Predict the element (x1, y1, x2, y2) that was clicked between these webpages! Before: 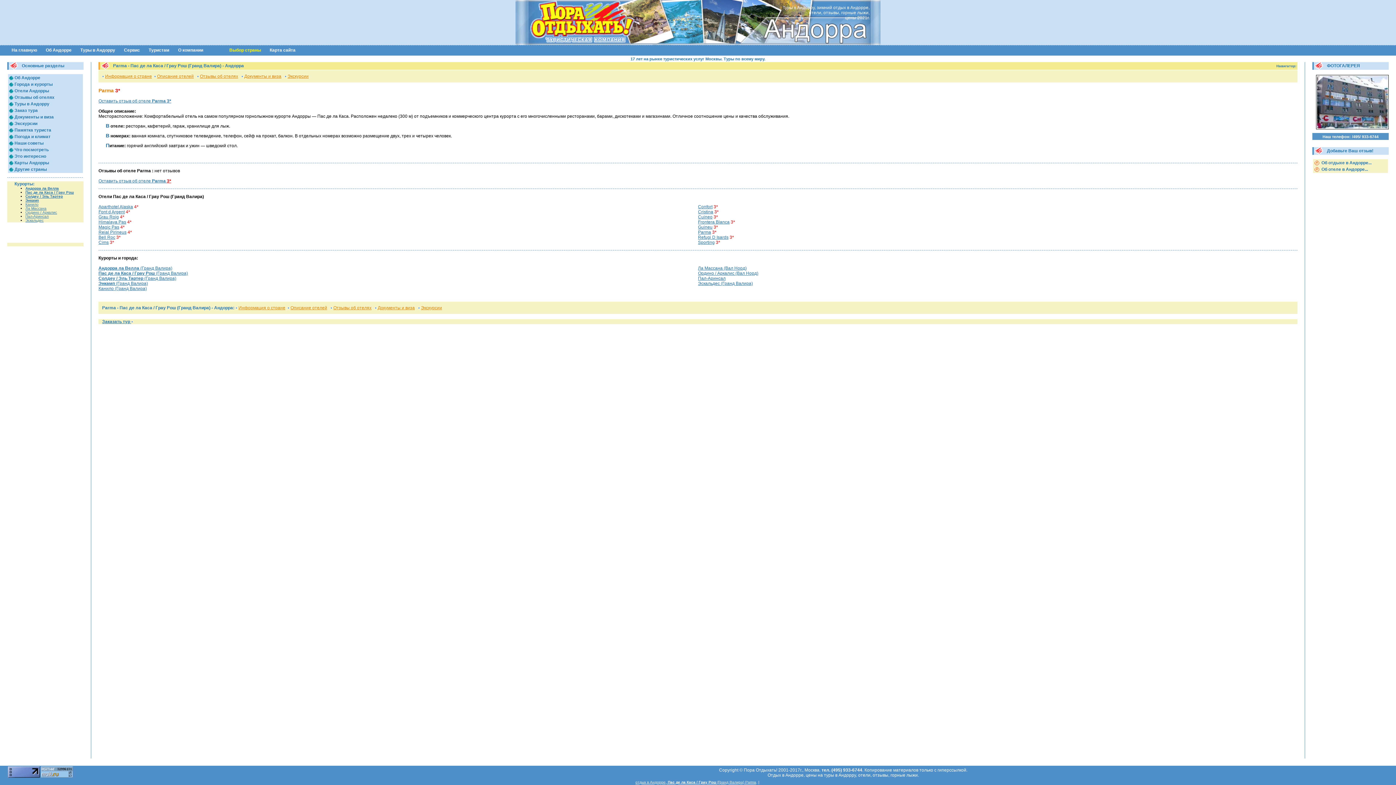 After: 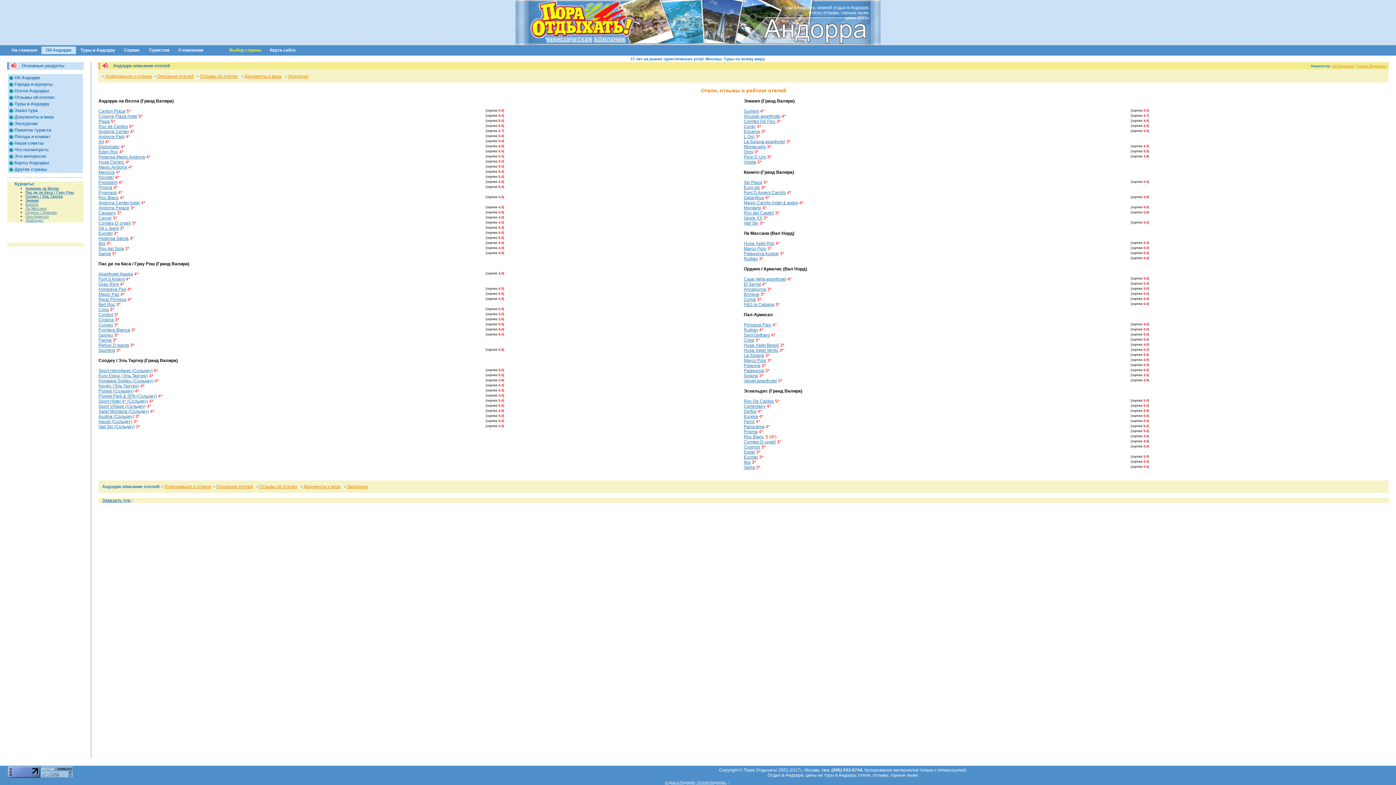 Action: bbox: (290, 305, 327, 310) label: Описание отелей